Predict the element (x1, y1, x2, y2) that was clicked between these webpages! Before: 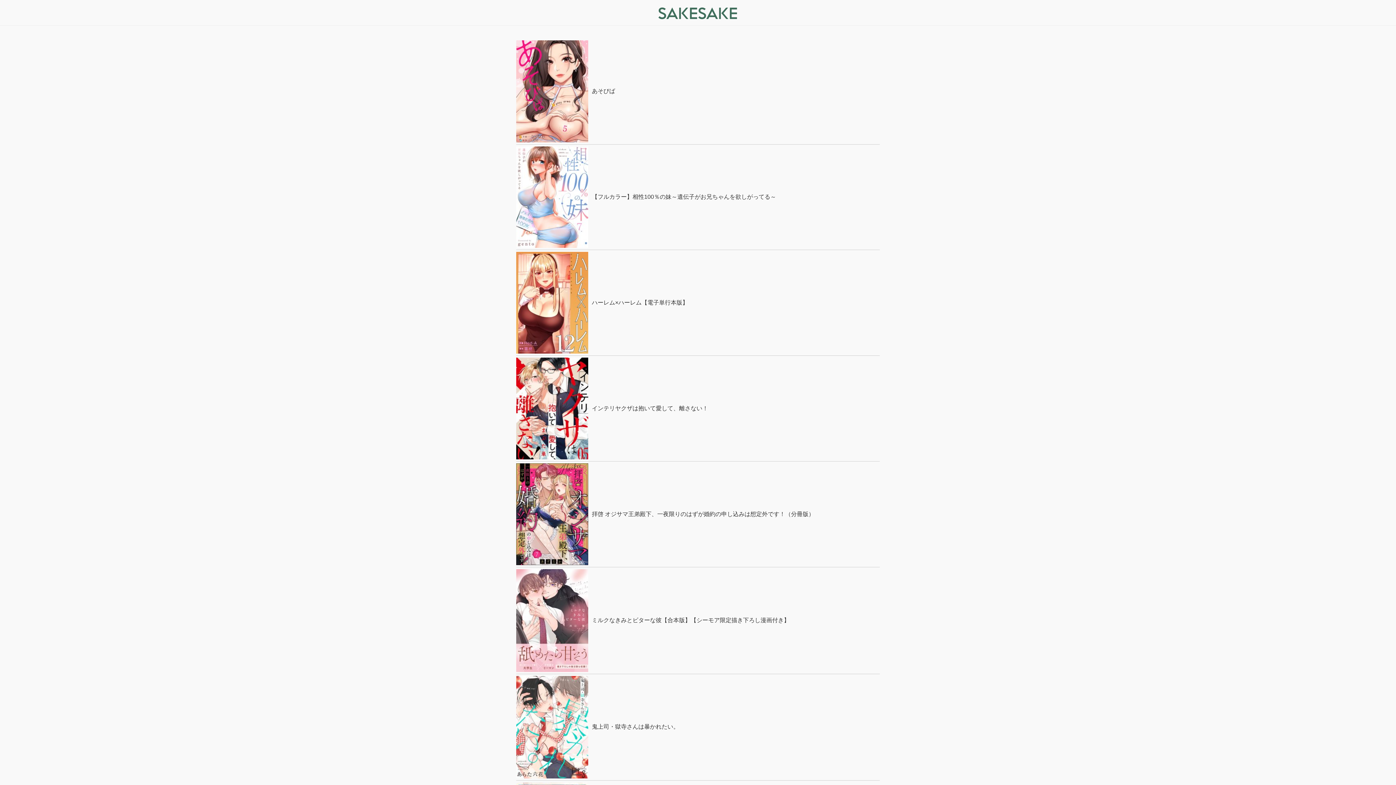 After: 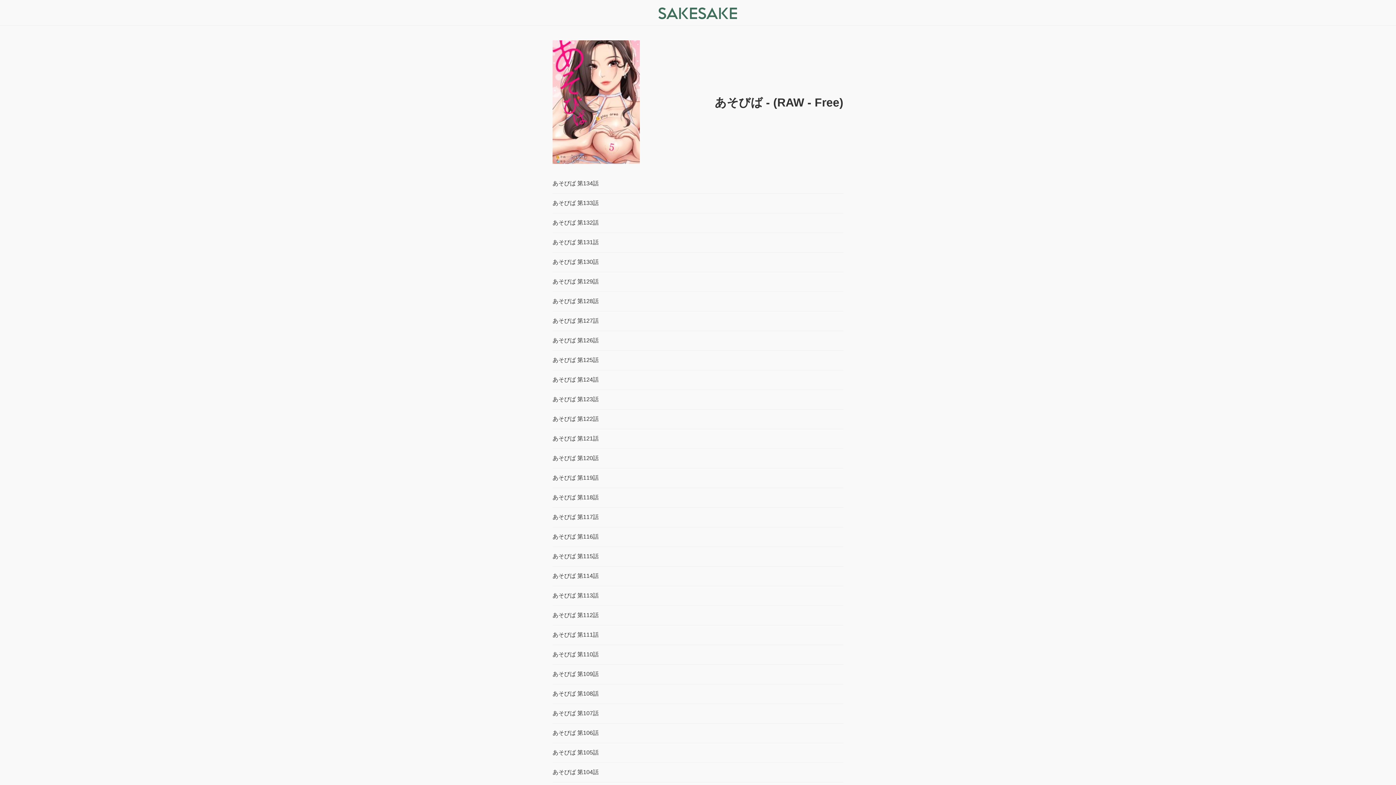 Action: bbox: (516, 40, 880, 144) label: あそびば